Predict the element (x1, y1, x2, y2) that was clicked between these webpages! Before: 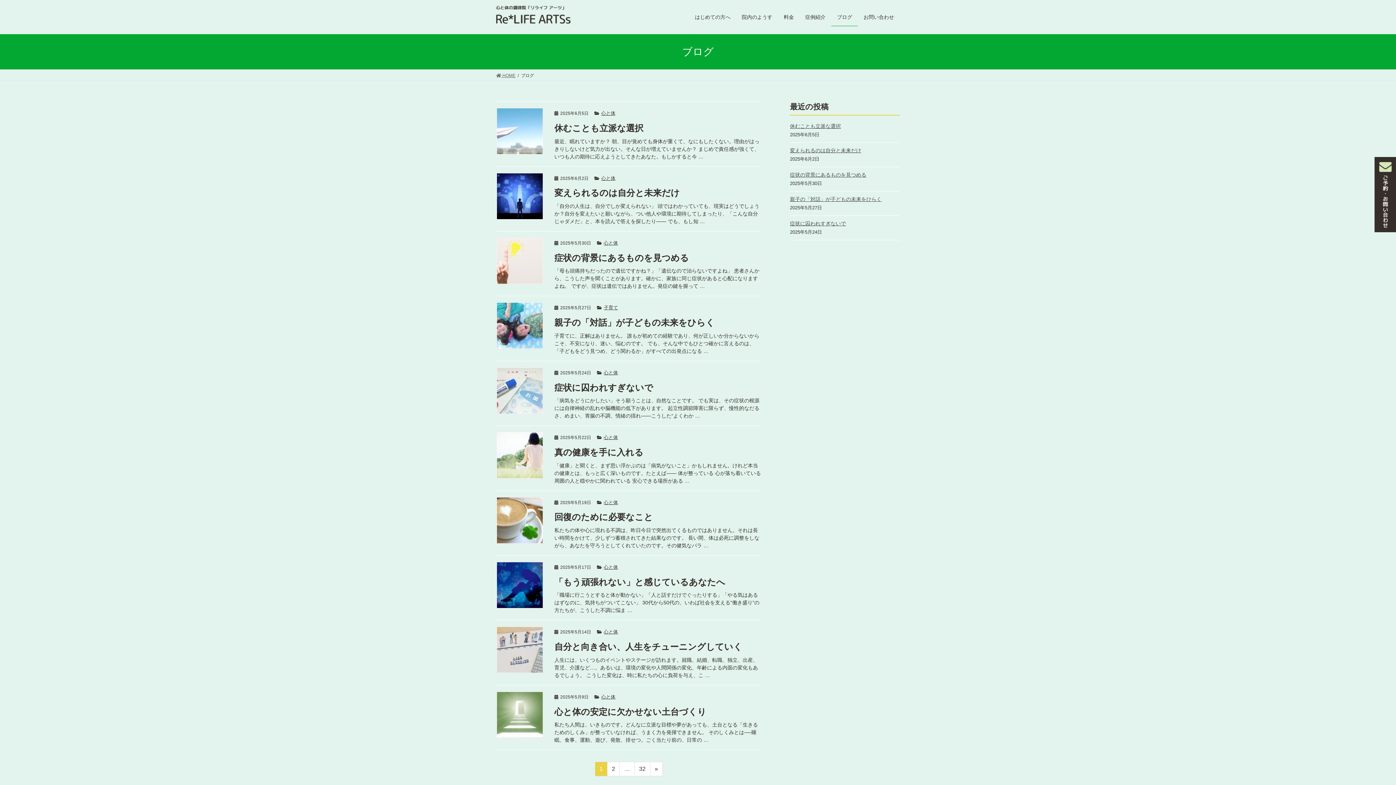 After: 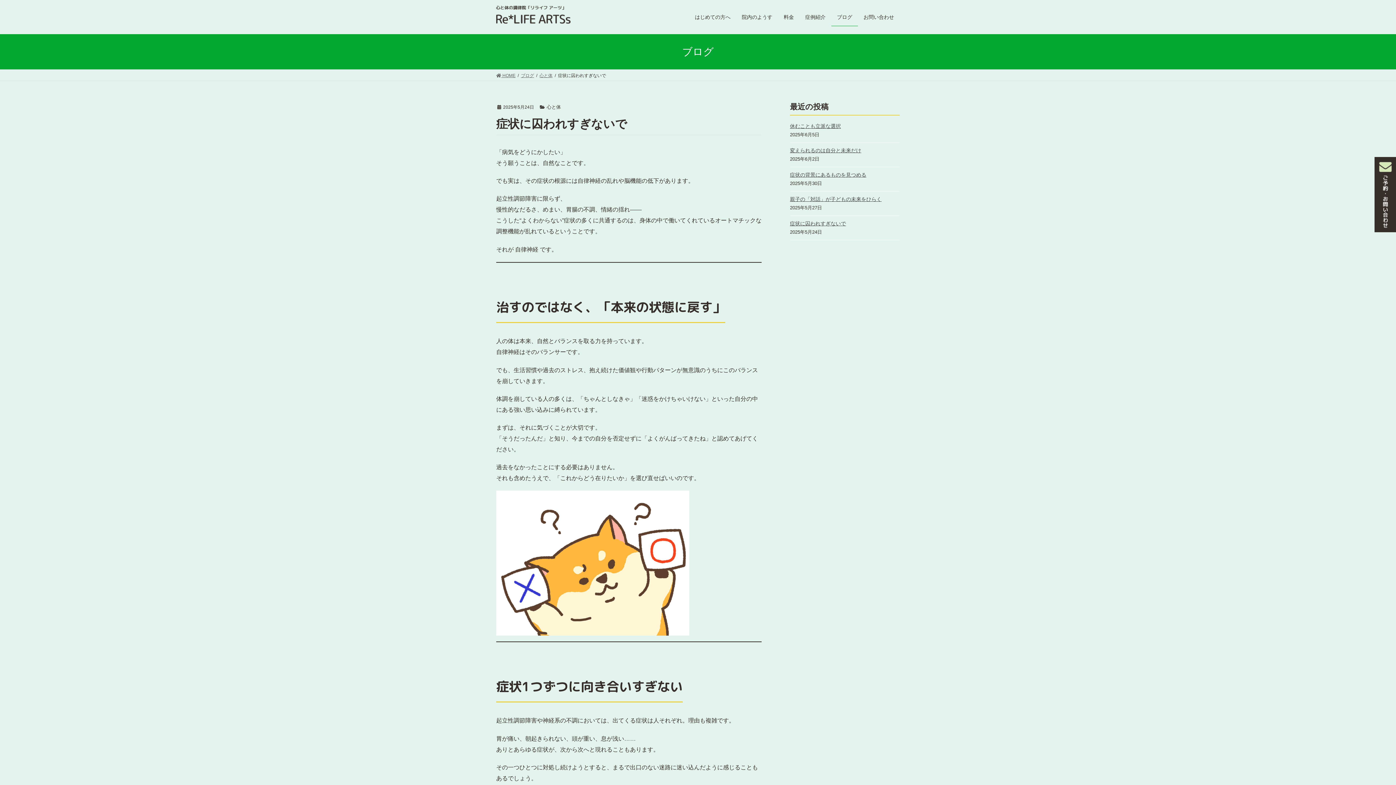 Action: bbox: (554, 397, 761, 420) label: 「病気をどうにかしたい」そう願うことは、自然なことです。 でも実は、その症状の根源には自律神経の乱れや脳機能の低下があります。 起立性調節障害に限らず、慢性的なだるさ、めまい、胃腸の不調、情緒の揺れ――こうした“よくわか …